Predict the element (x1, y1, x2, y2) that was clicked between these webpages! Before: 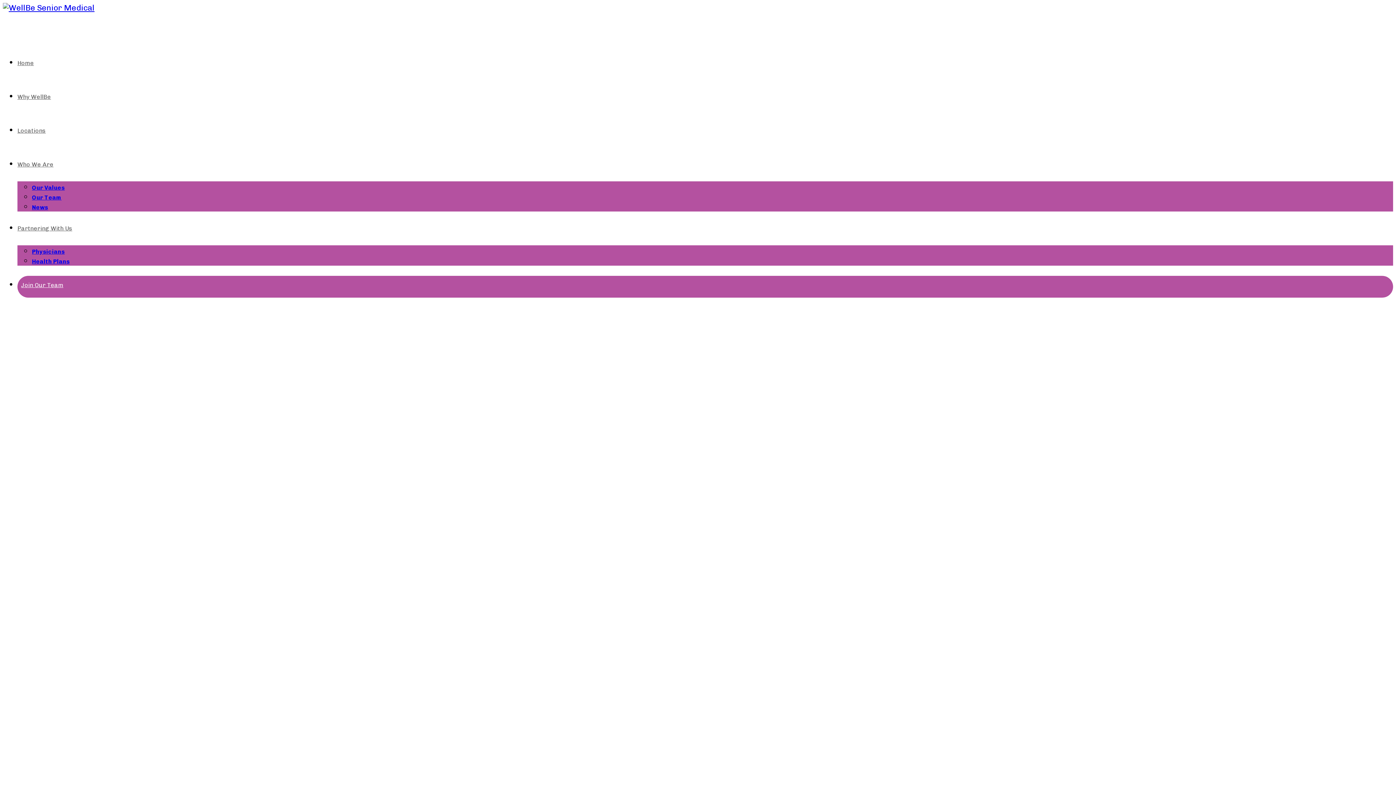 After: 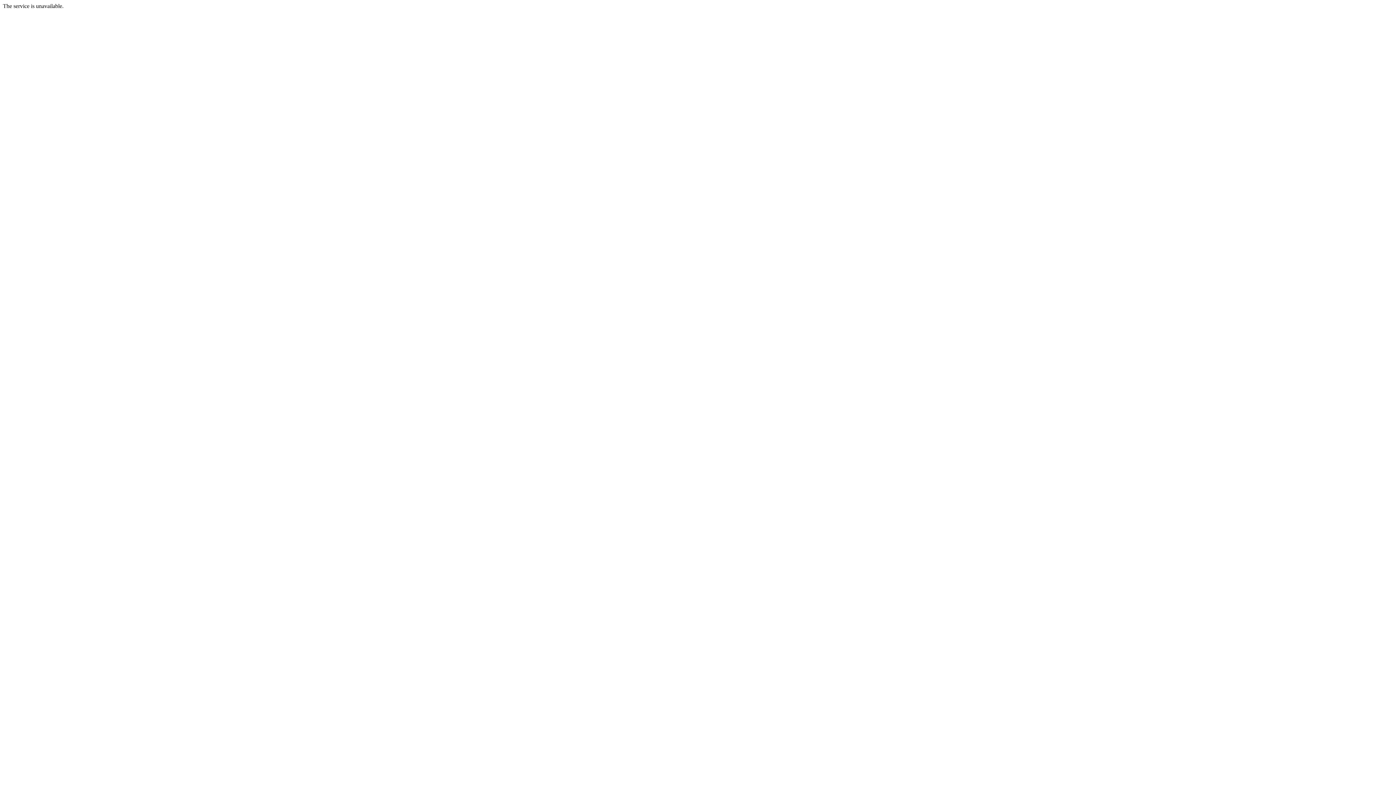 Action: label: Partnering With Us bbox: (17, 225, 72, 232)